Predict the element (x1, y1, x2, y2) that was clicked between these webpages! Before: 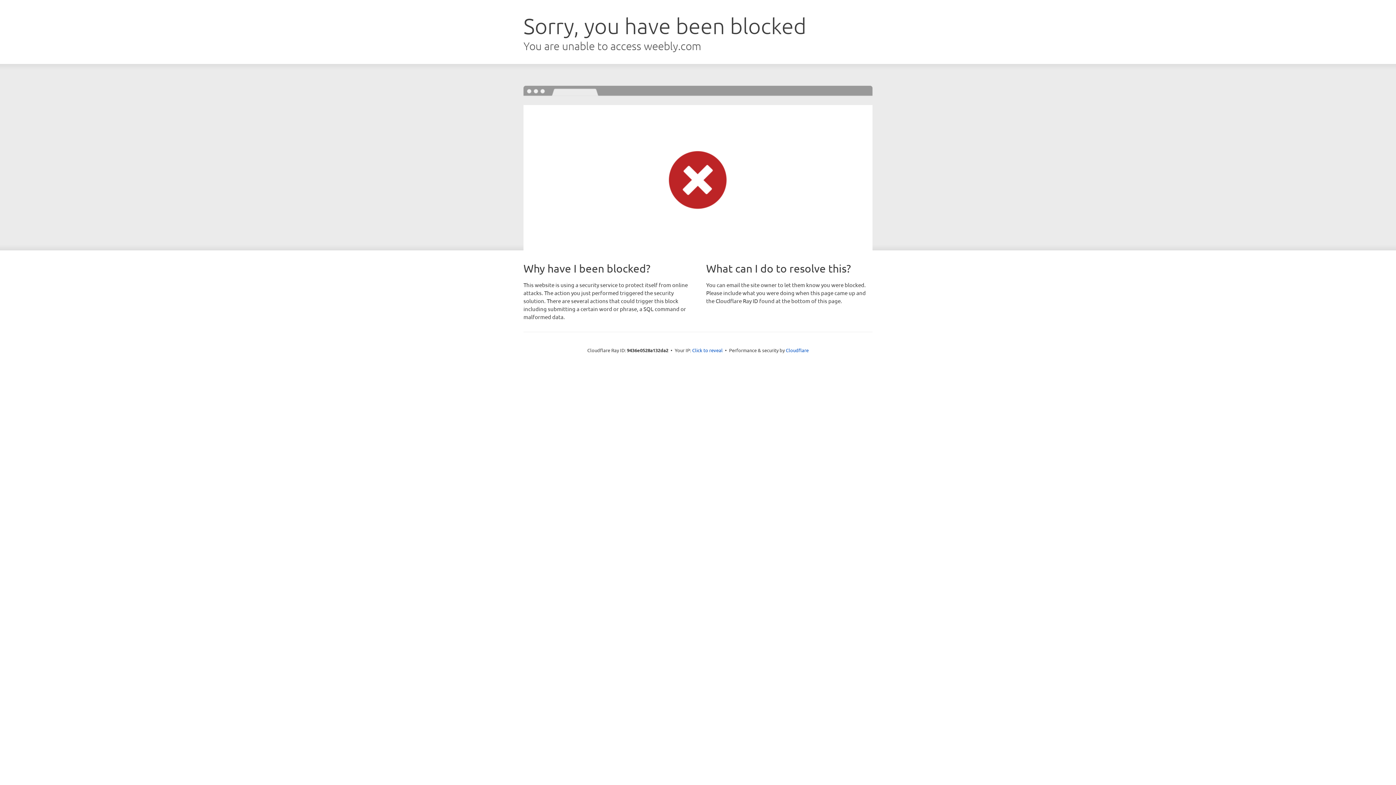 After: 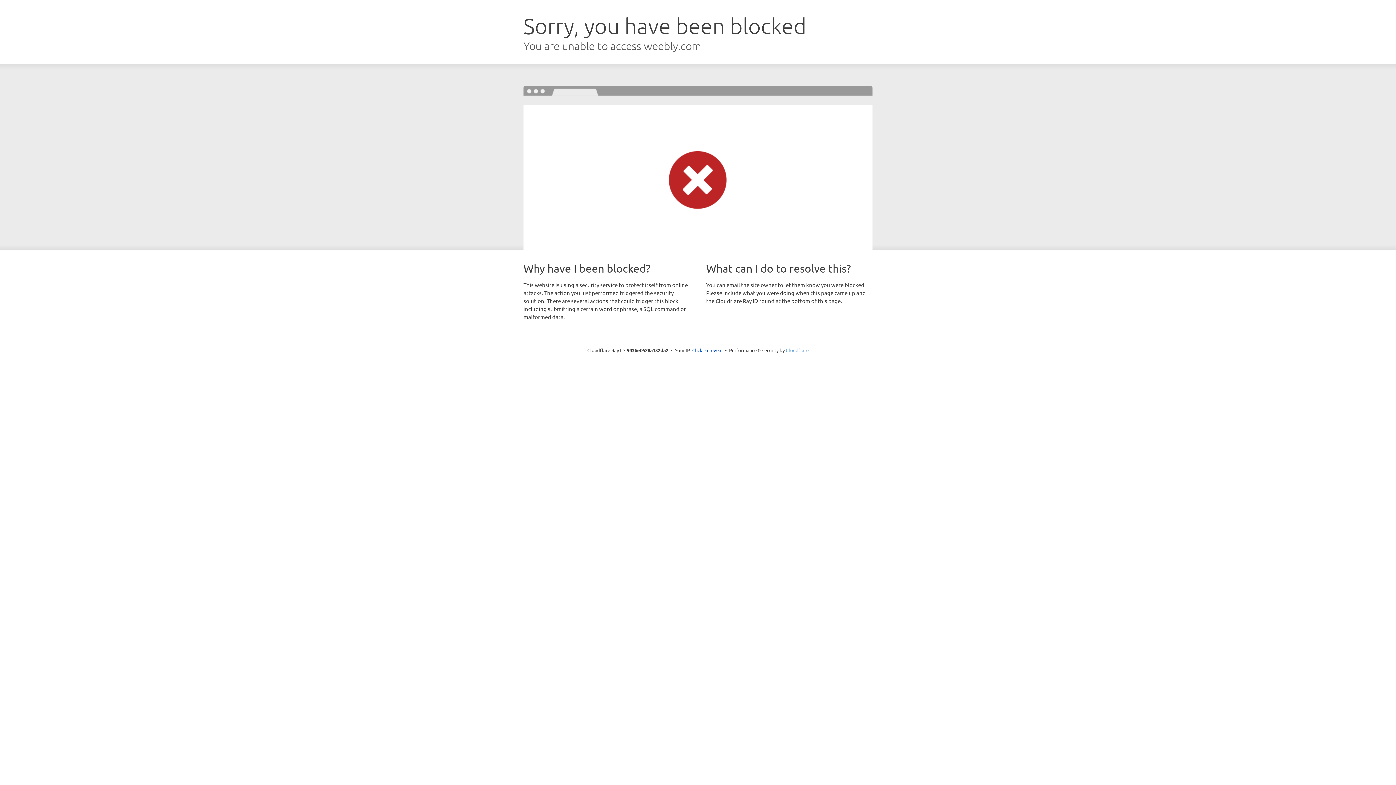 Action: bbox: (786, 347, 808, 353) label: Cloudflare